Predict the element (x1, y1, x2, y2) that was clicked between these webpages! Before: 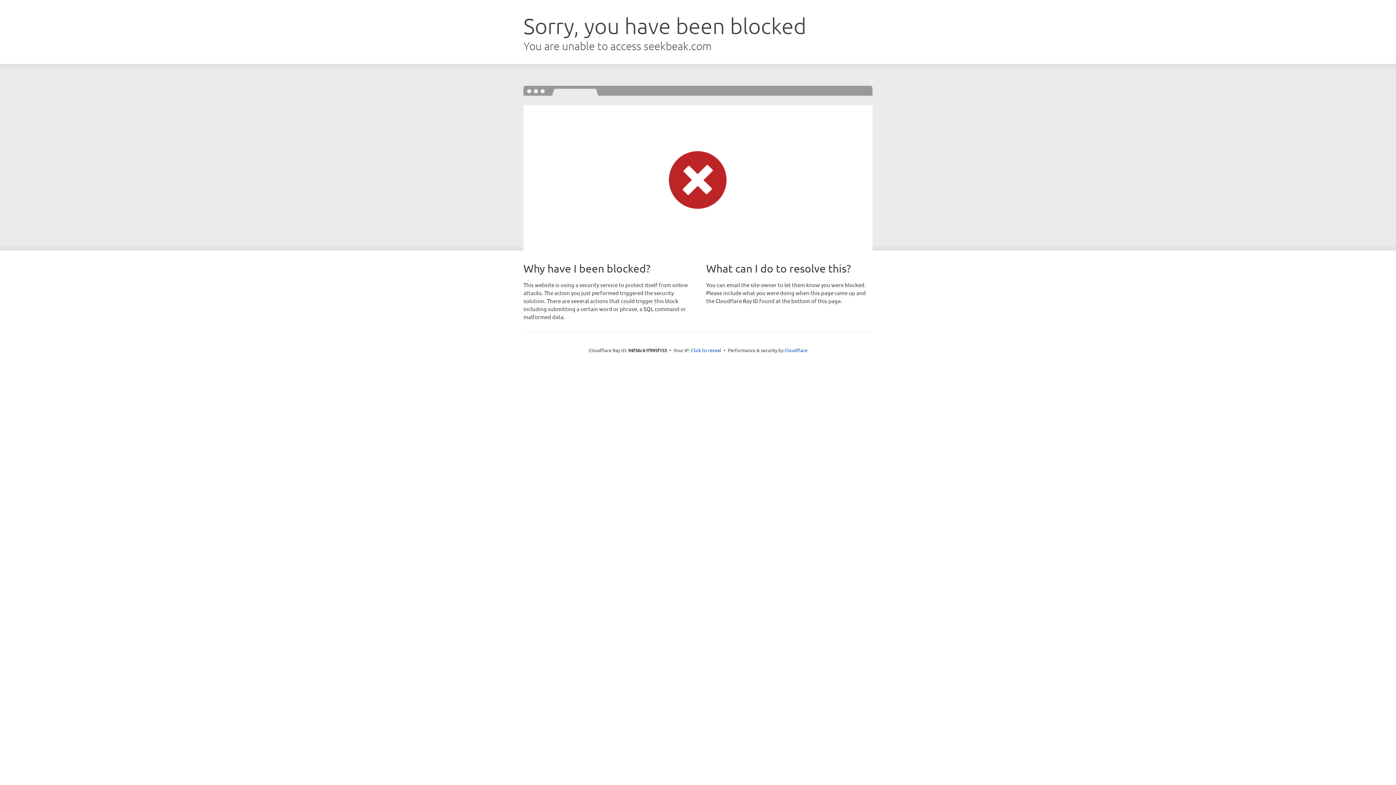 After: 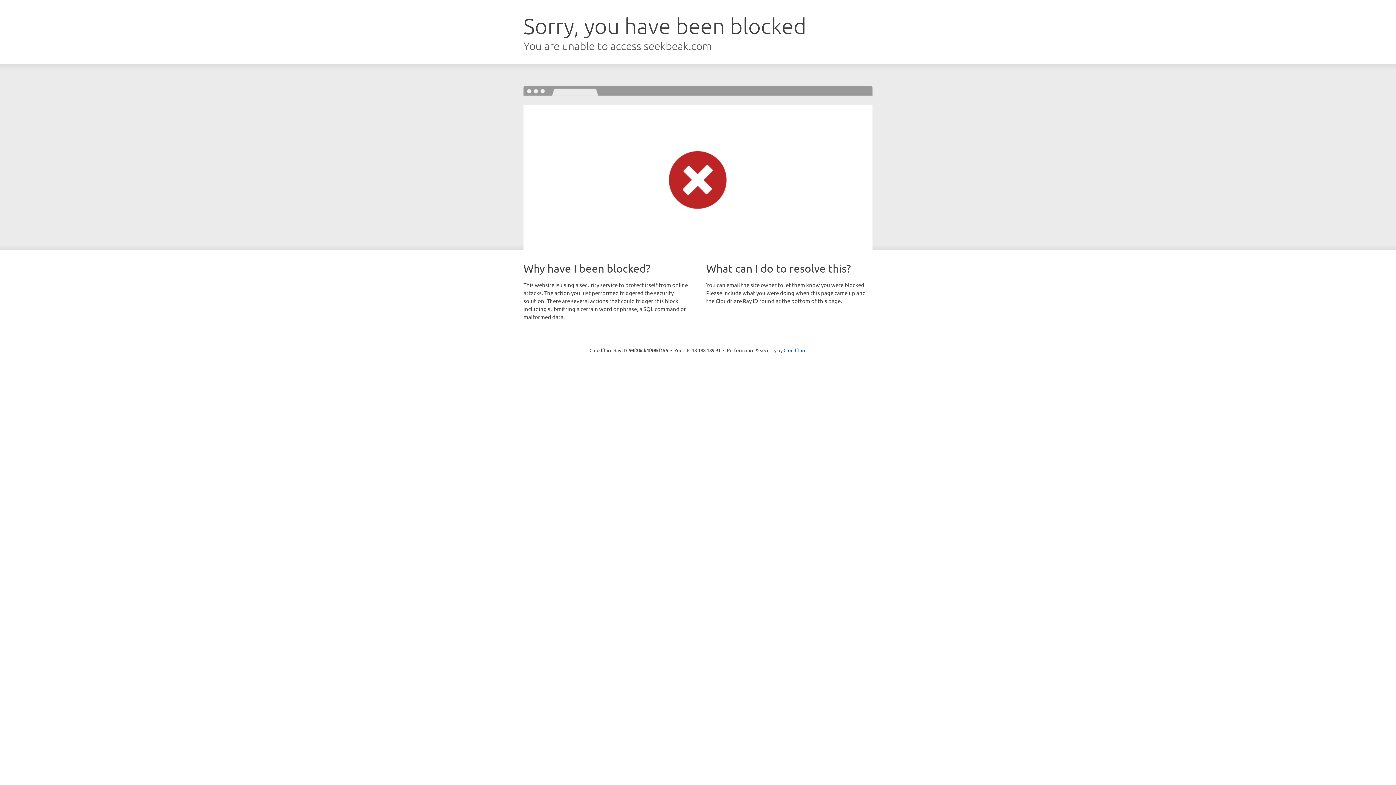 Action: label: Click to reveal bbox: (691, 346, 721, 353)